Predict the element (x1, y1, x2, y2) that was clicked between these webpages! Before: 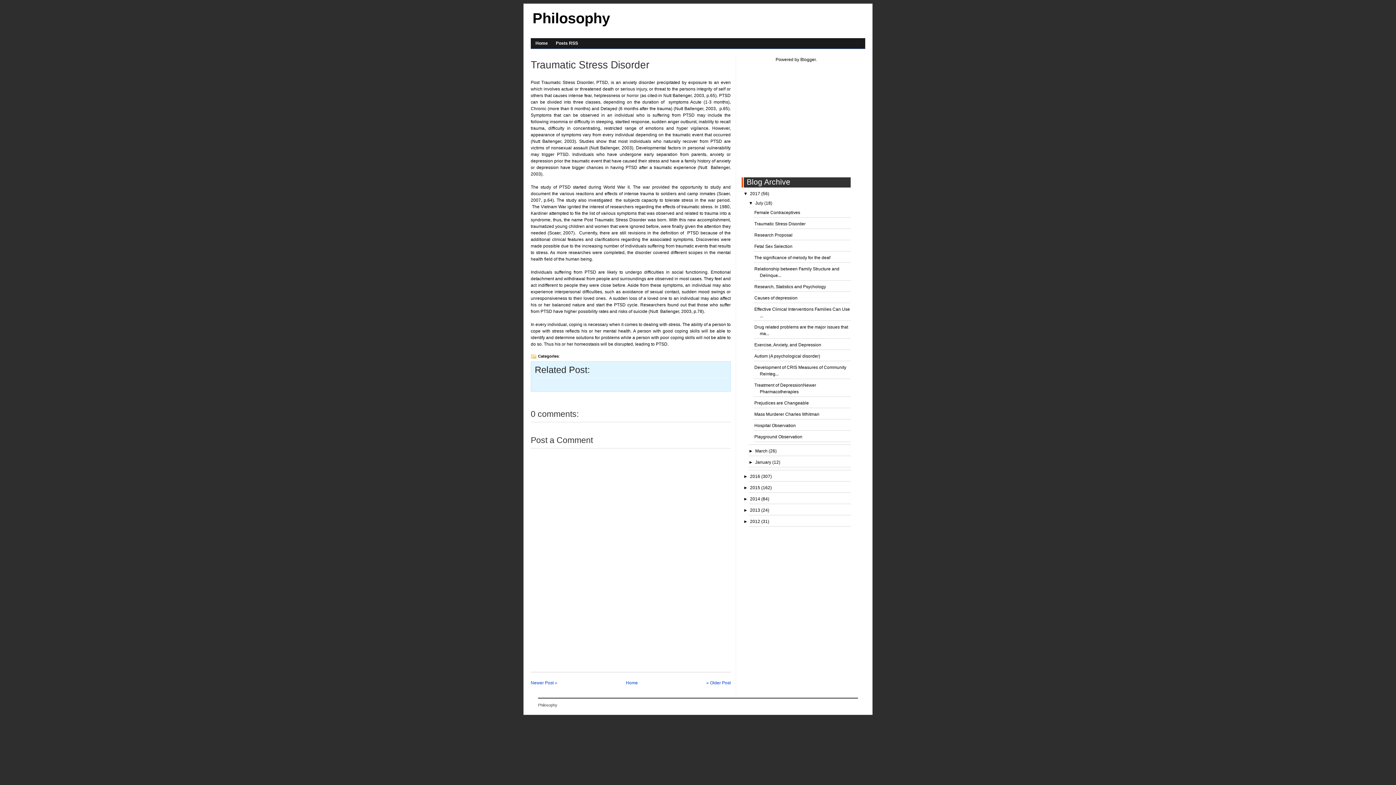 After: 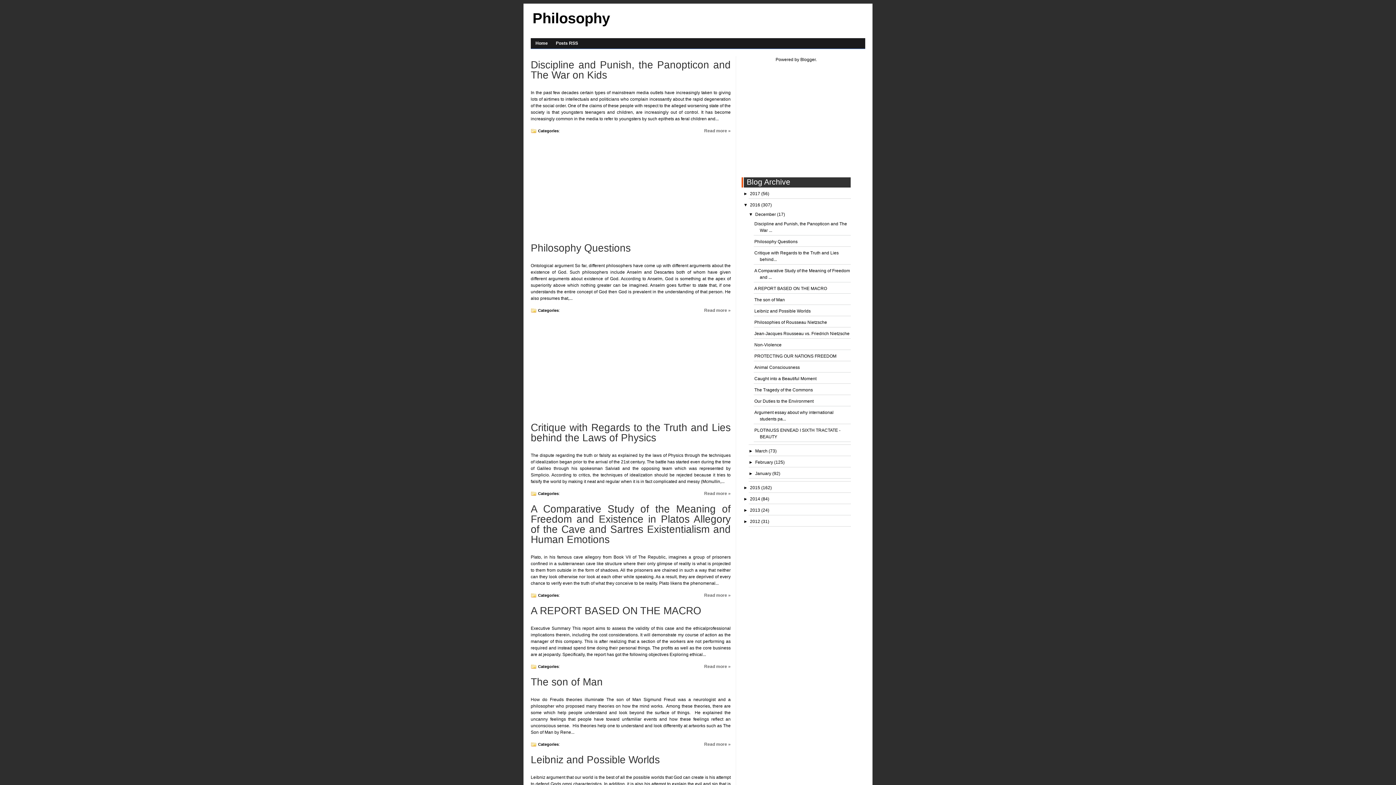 Action: bbox: (750, 474, 761, 479) label: 2016 